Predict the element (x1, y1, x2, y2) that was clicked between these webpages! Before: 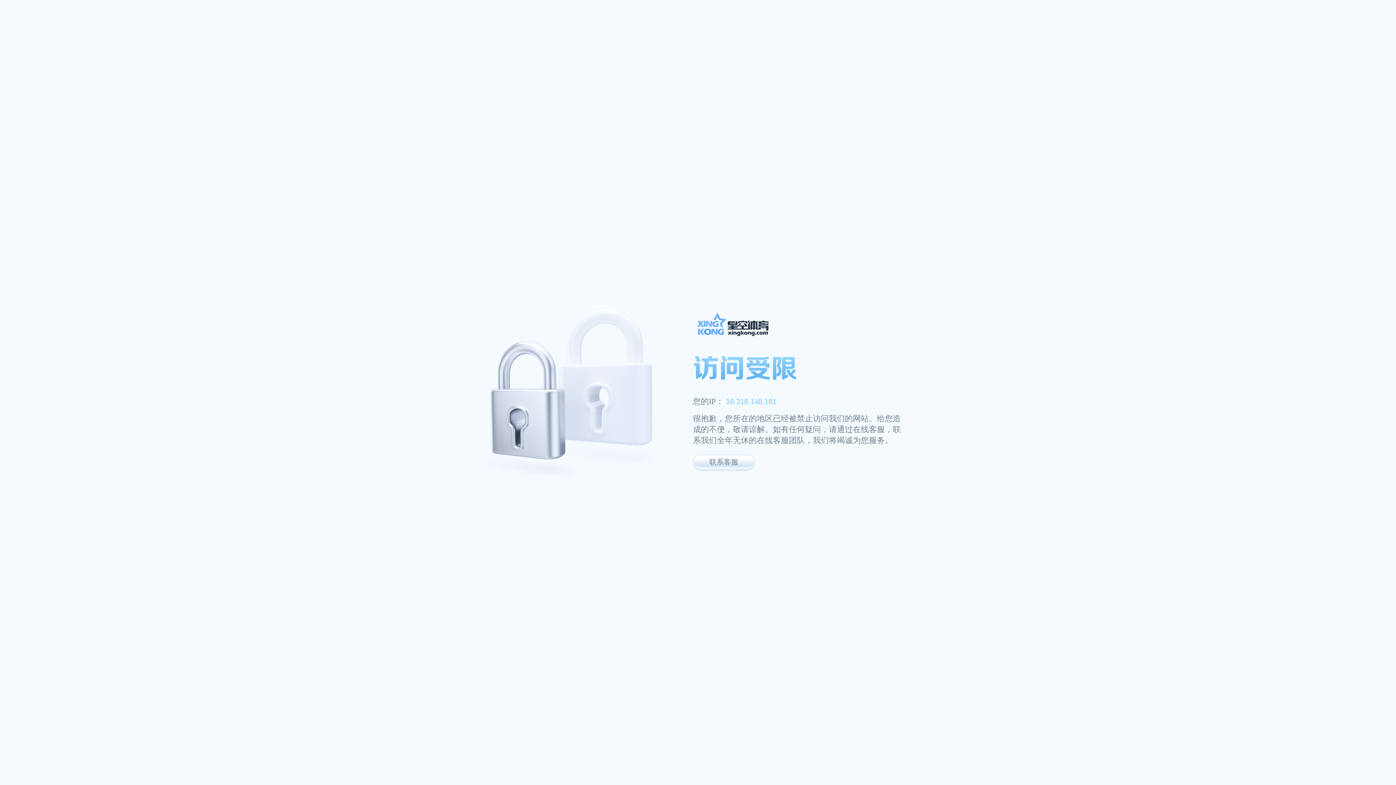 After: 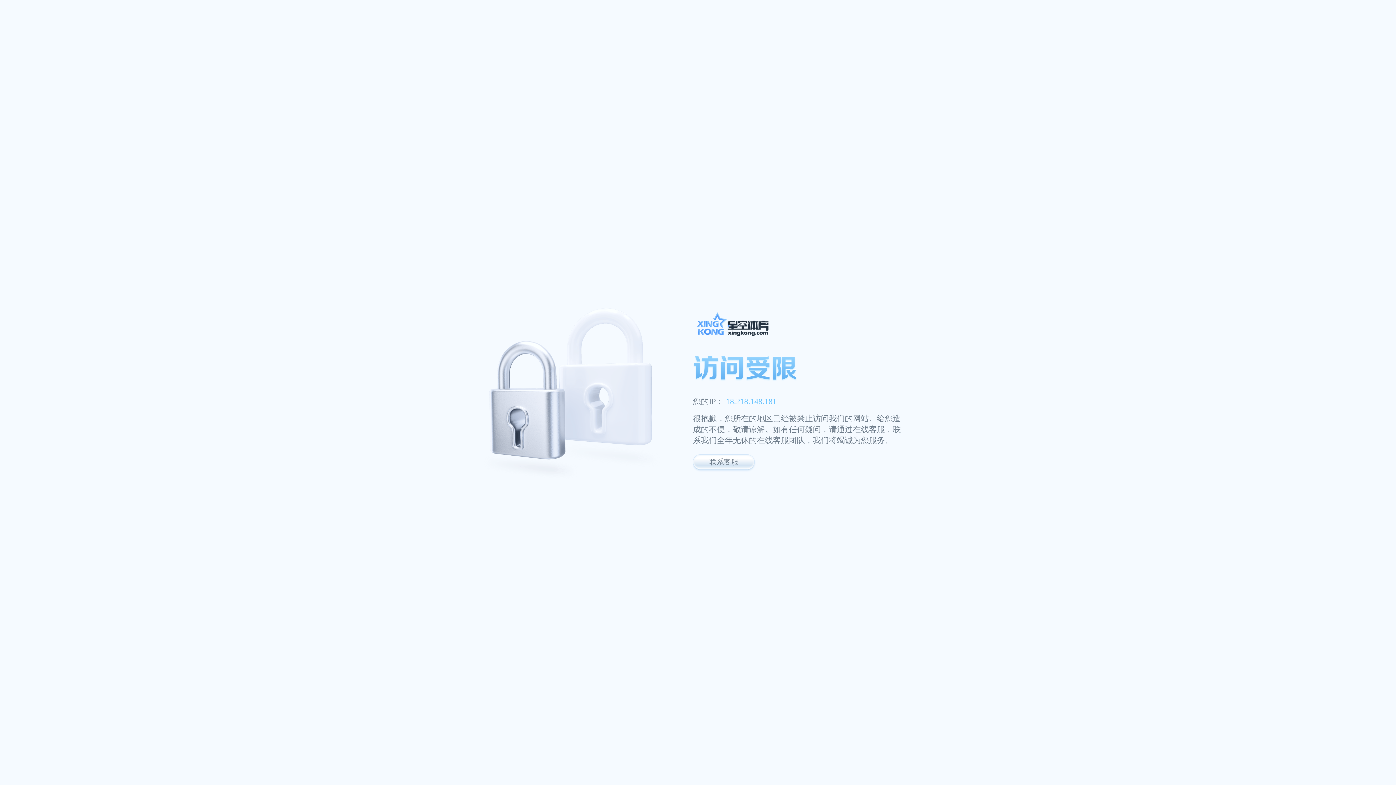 Action: bbox: (693, 327, 947, 357)